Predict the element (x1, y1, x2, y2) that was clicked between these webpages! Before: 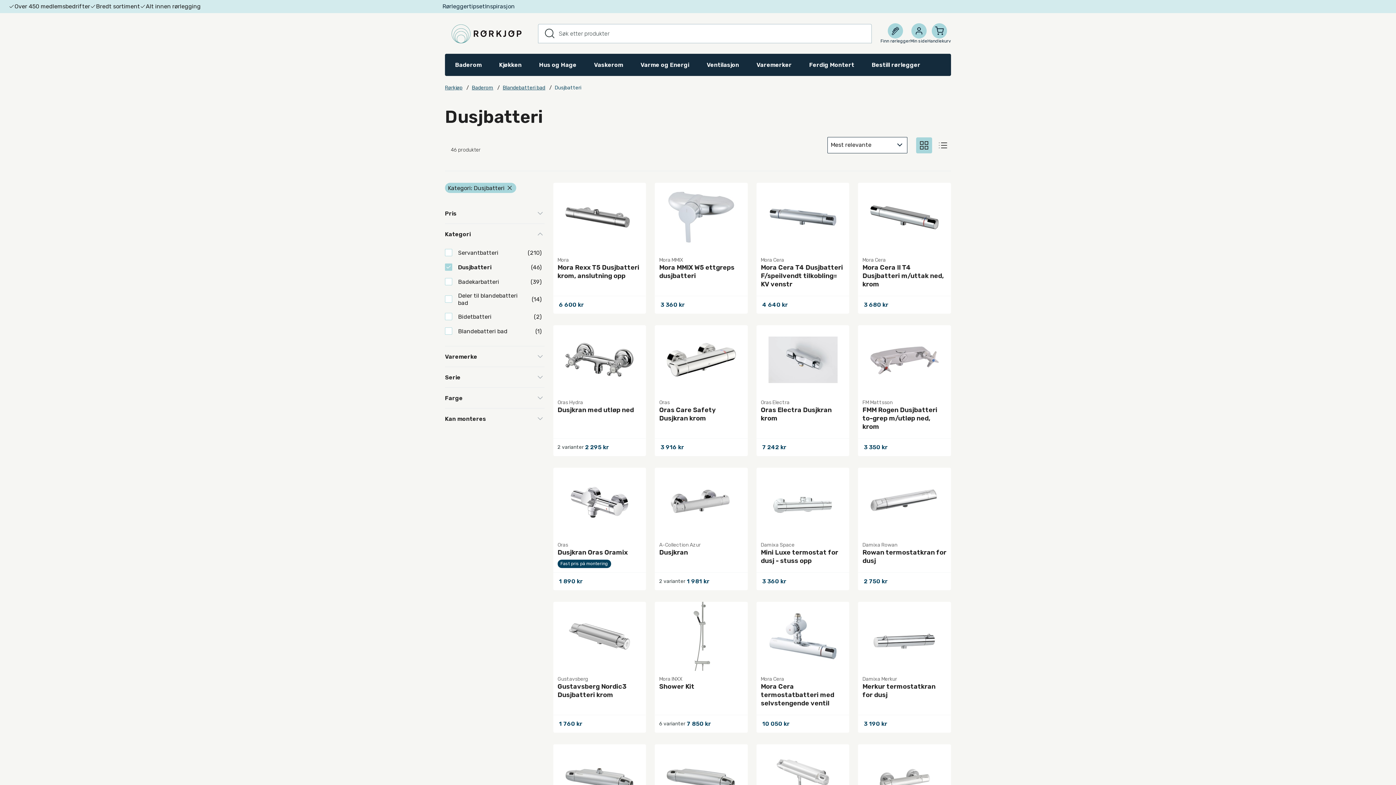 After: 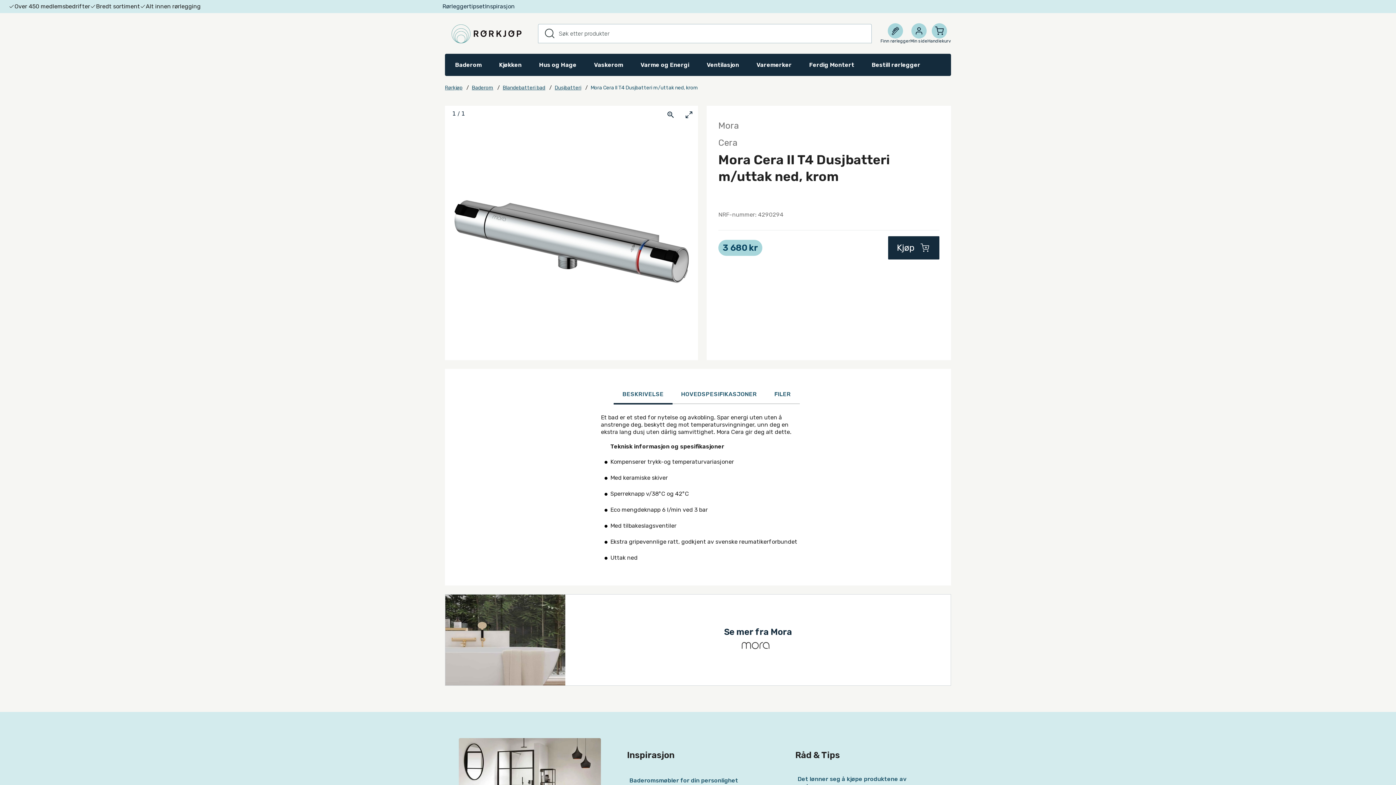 Action: label: Mora Cera II T4 Dusjbatteri m/uttak ned, krom bbox: (862, 263, 944, 288)